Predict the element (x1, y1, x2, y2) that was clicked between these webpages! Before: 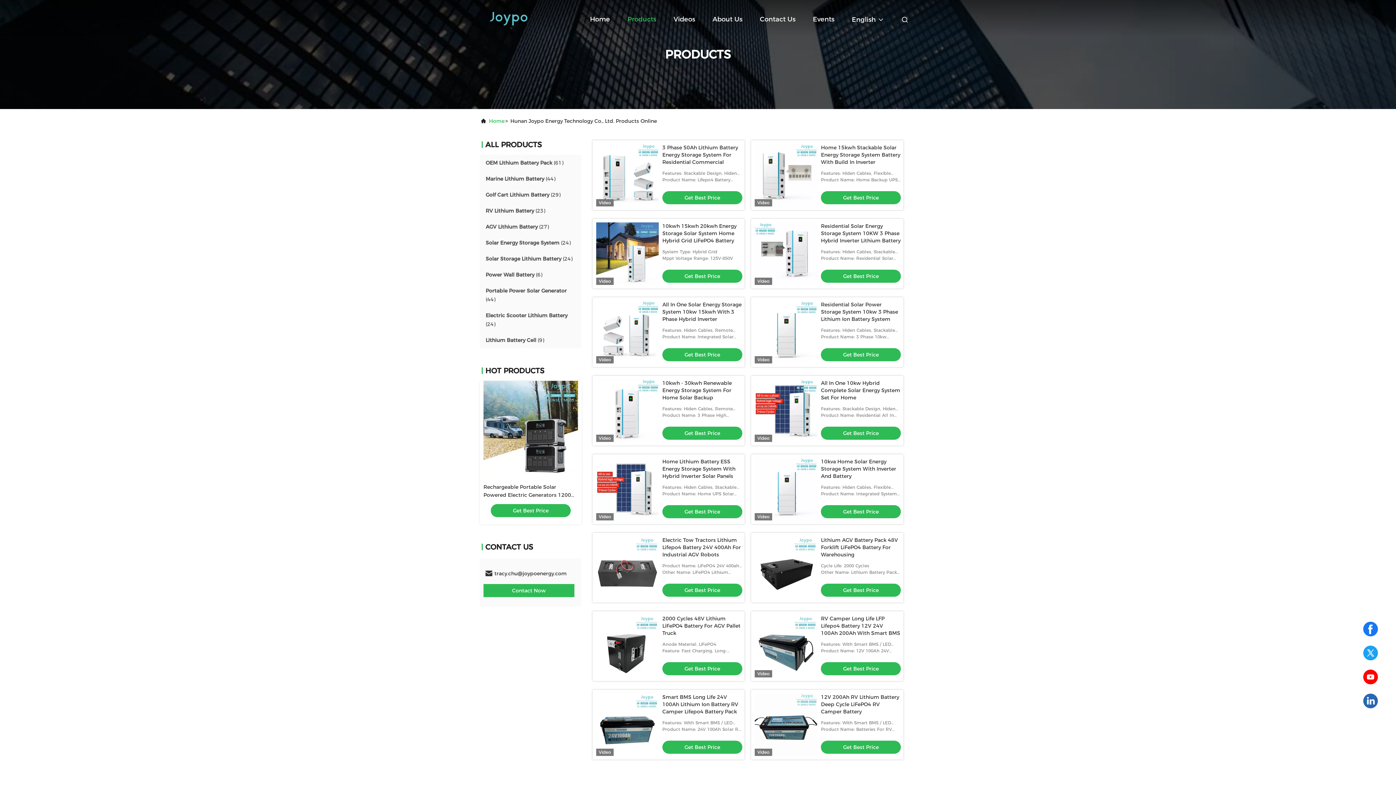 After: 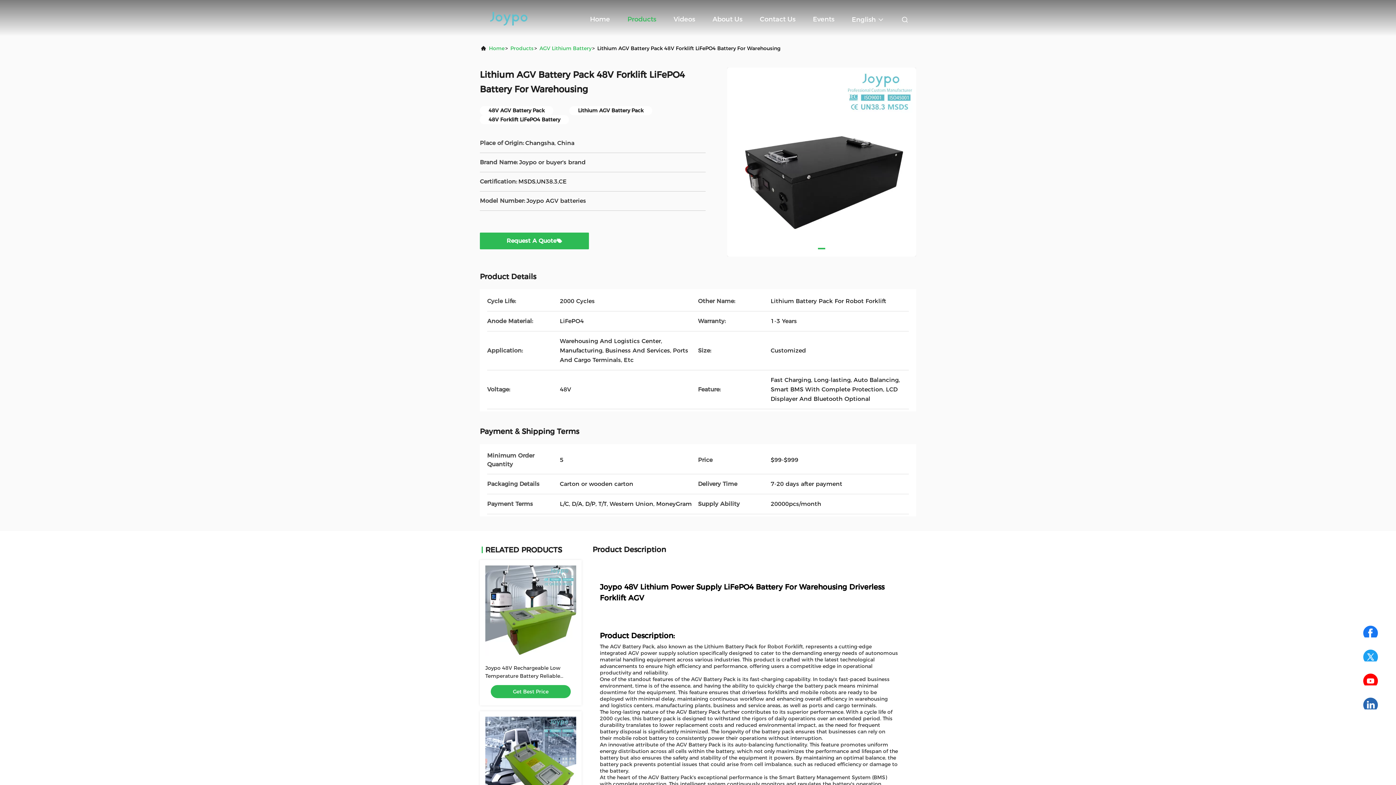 Action: label: Lithium AGV Battery Pack 48V Forklift LiFePO4 Battery For Warehousing bbox: (821, 537, 898, 558)